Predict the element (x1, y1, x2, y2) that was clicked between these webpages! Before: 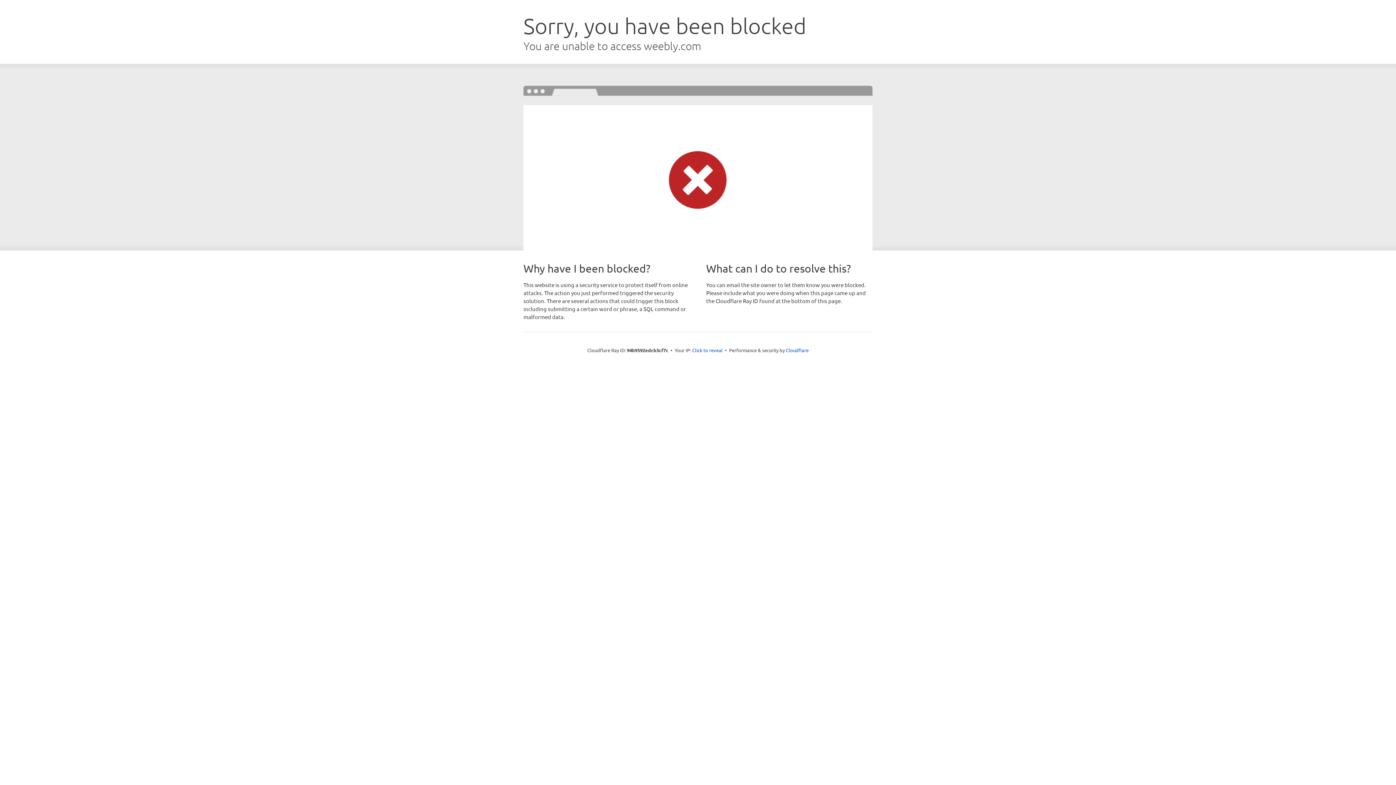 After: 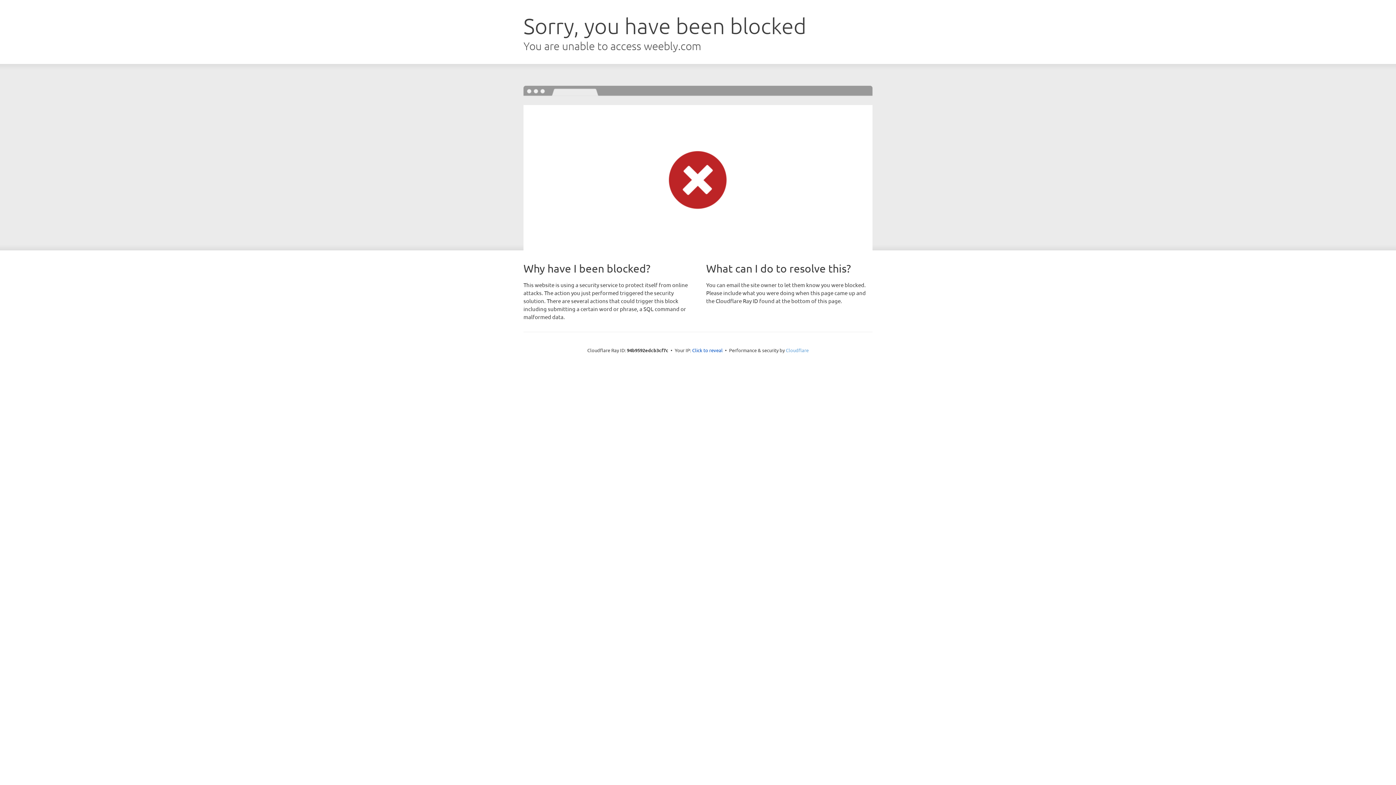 Action: label: Cloudflare bbox: (786, 347, 808, 353)